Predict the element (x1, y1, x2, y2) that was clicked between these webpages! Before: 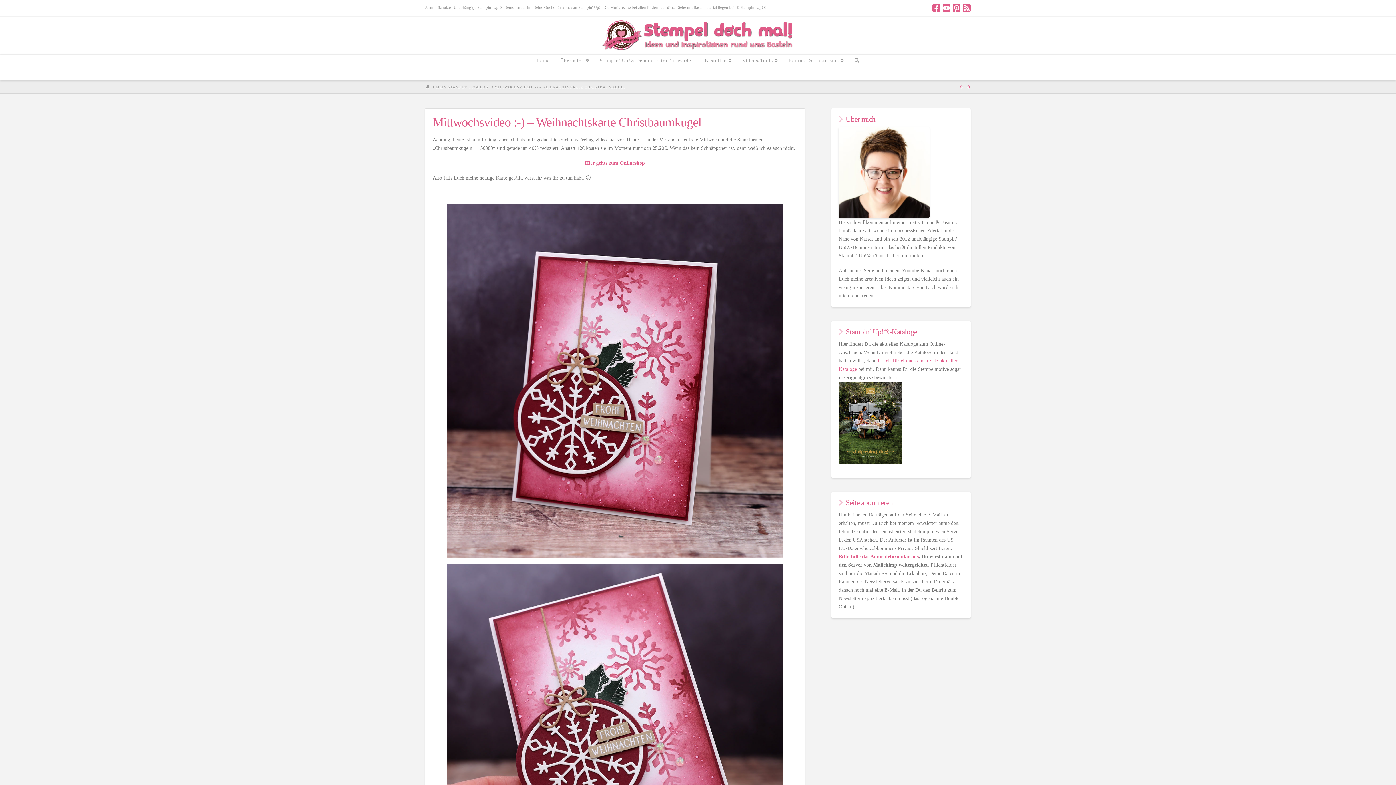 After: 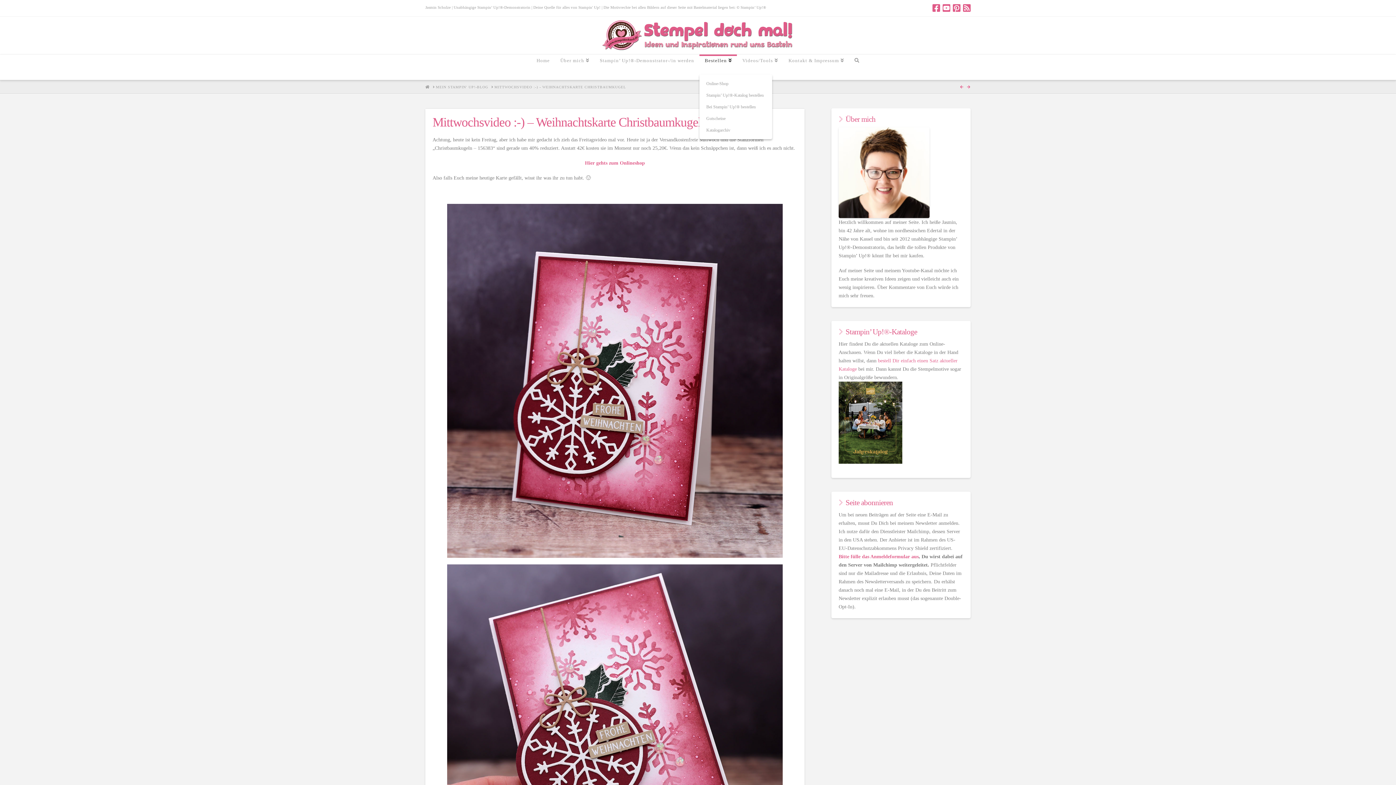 Action: label: Bestellen bbox: (699, 54, 737, 80)